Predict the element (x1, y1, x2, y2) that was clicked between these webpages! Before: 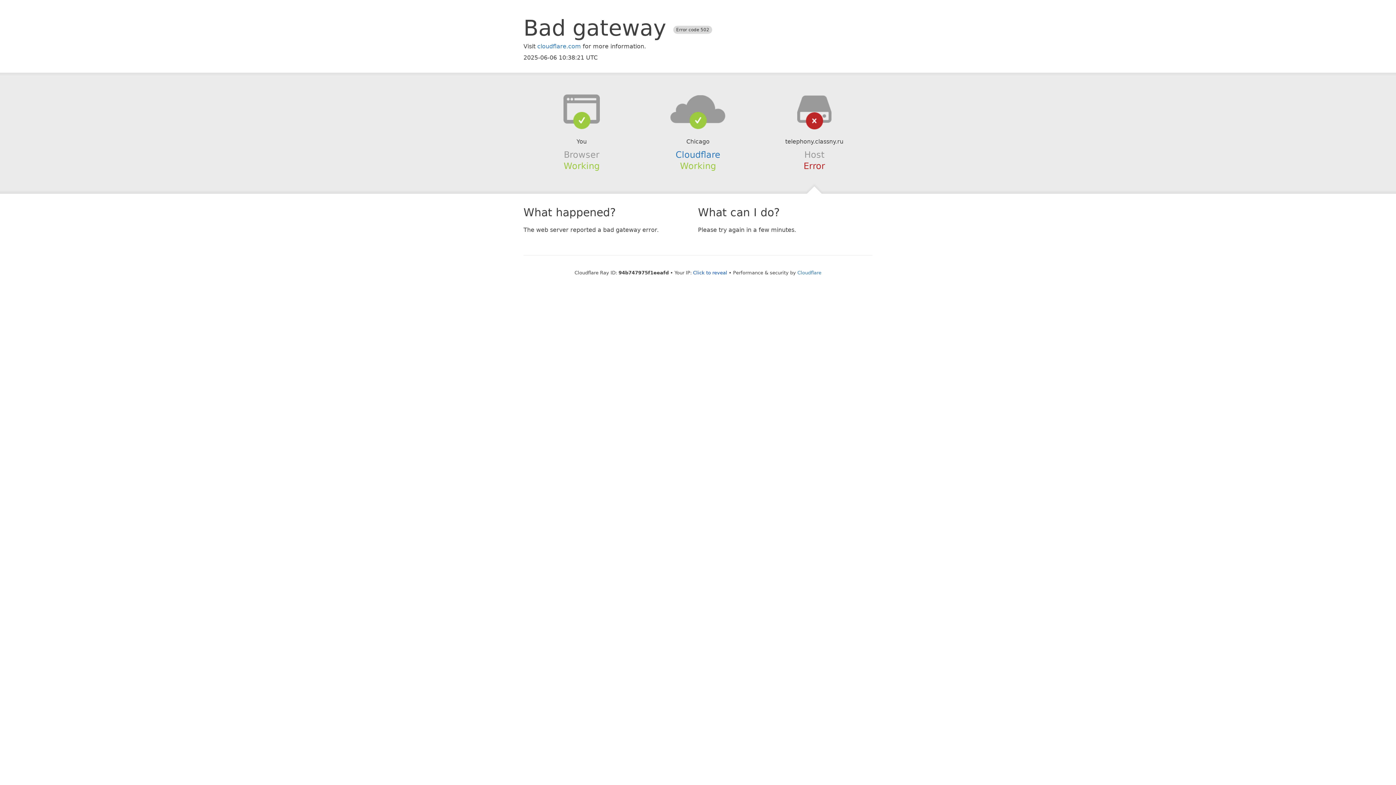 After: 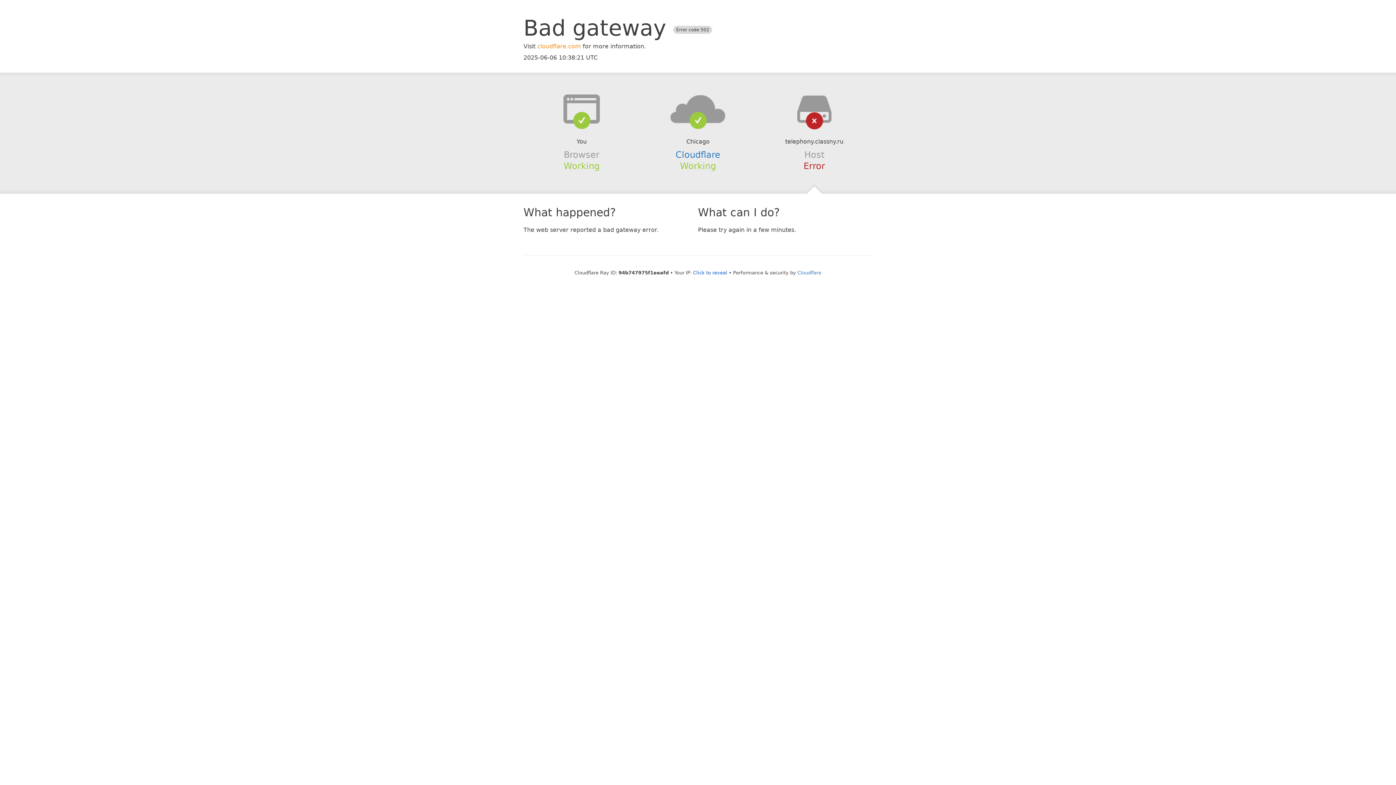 Action: label: cloudflare.com bbox: (537, 42, 581, 49)